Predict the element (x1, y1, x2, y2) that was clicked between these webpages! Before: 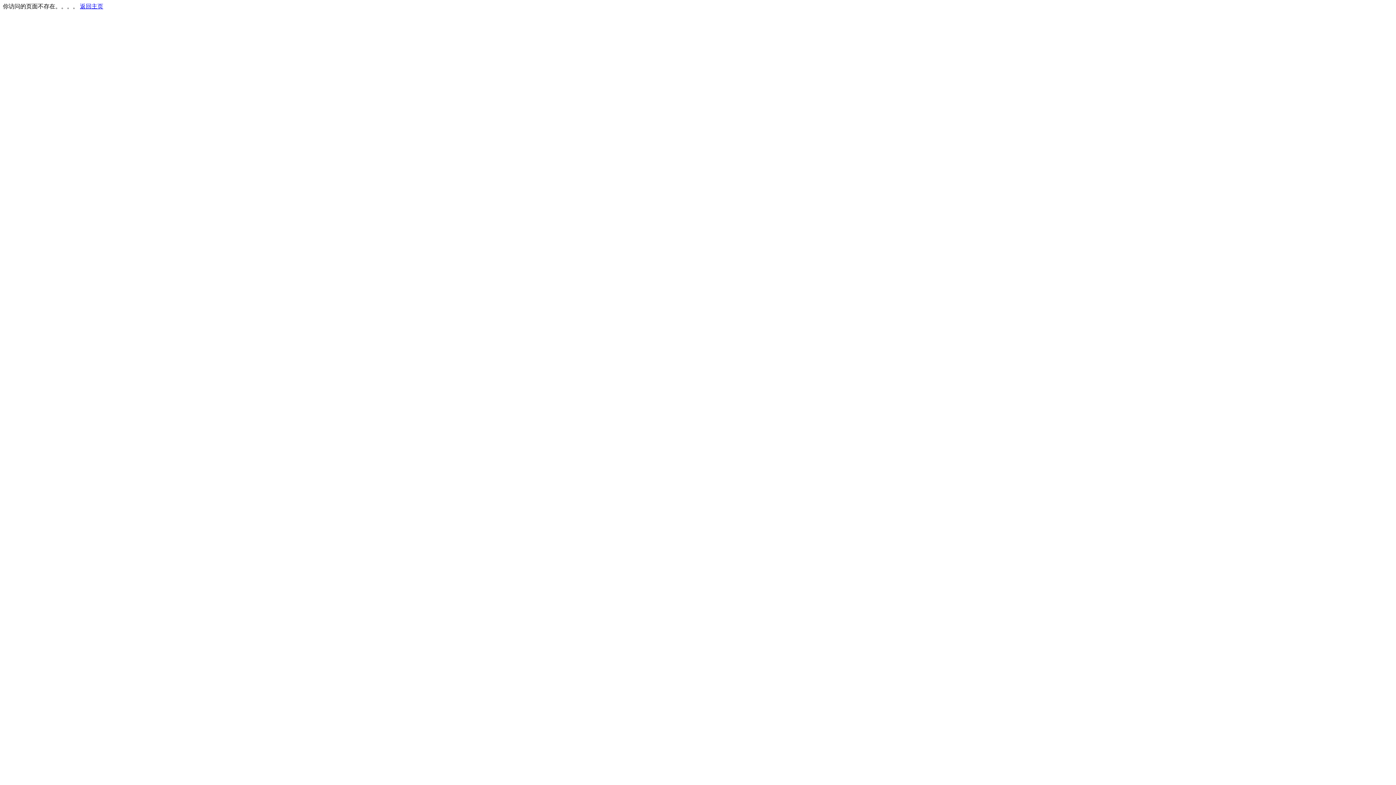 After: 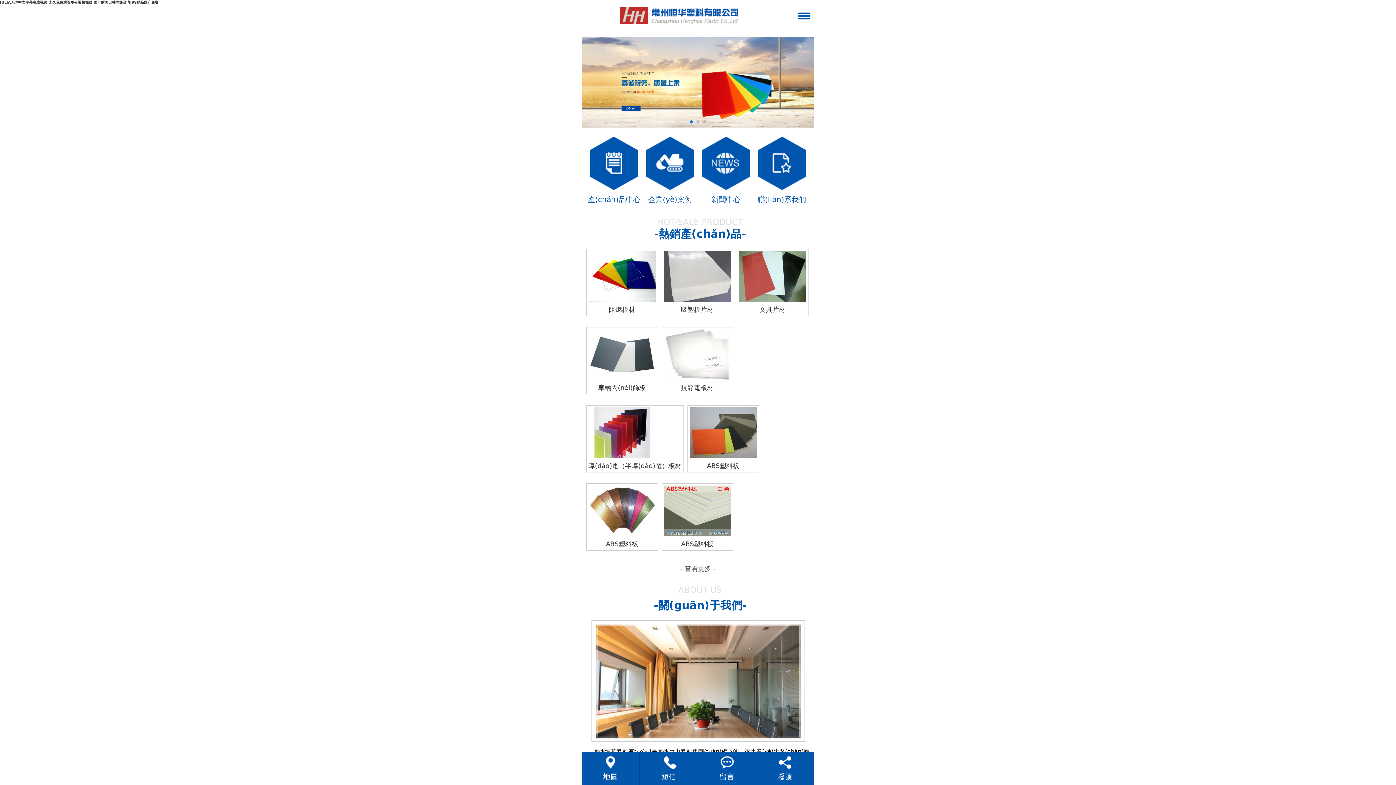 Action: label: 返回主页 bbox: (80, 3, 103, 9)